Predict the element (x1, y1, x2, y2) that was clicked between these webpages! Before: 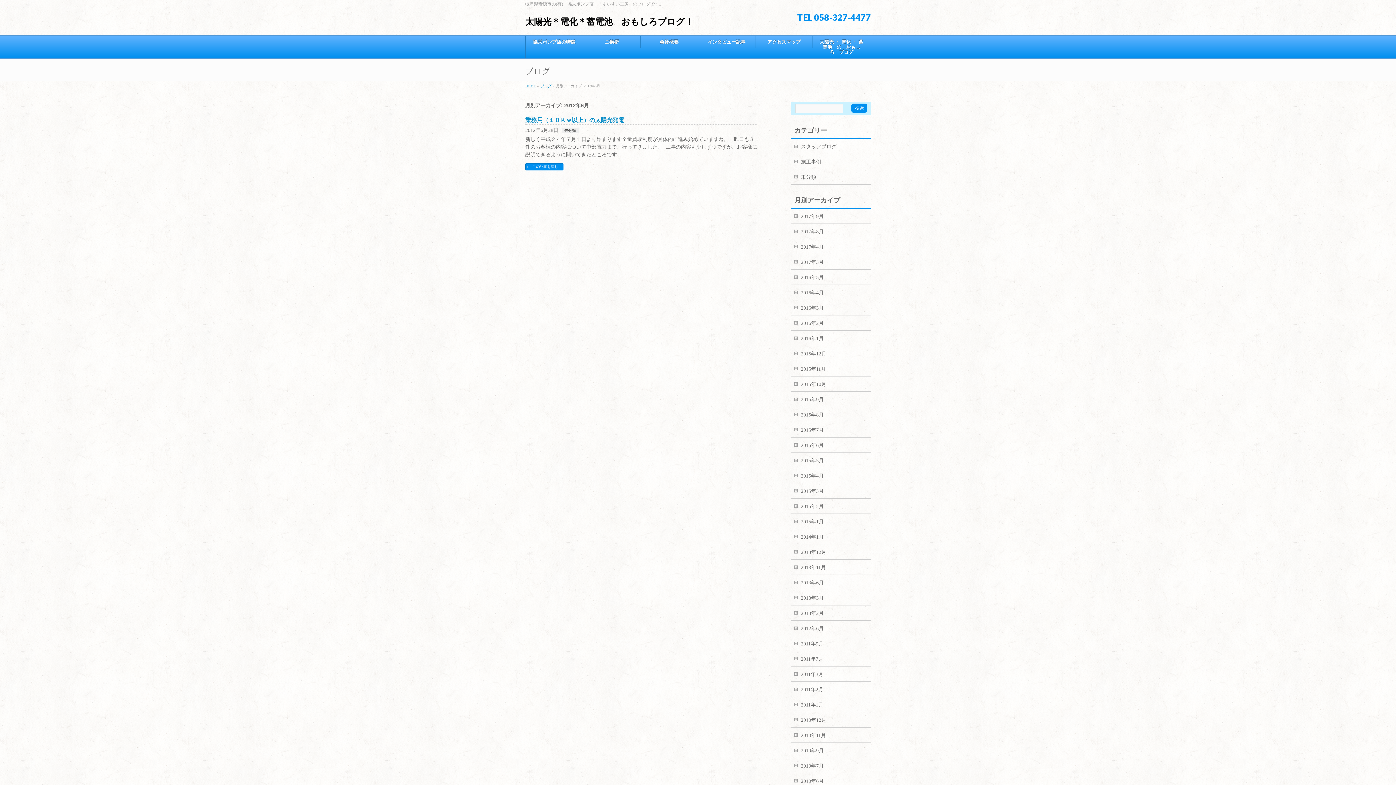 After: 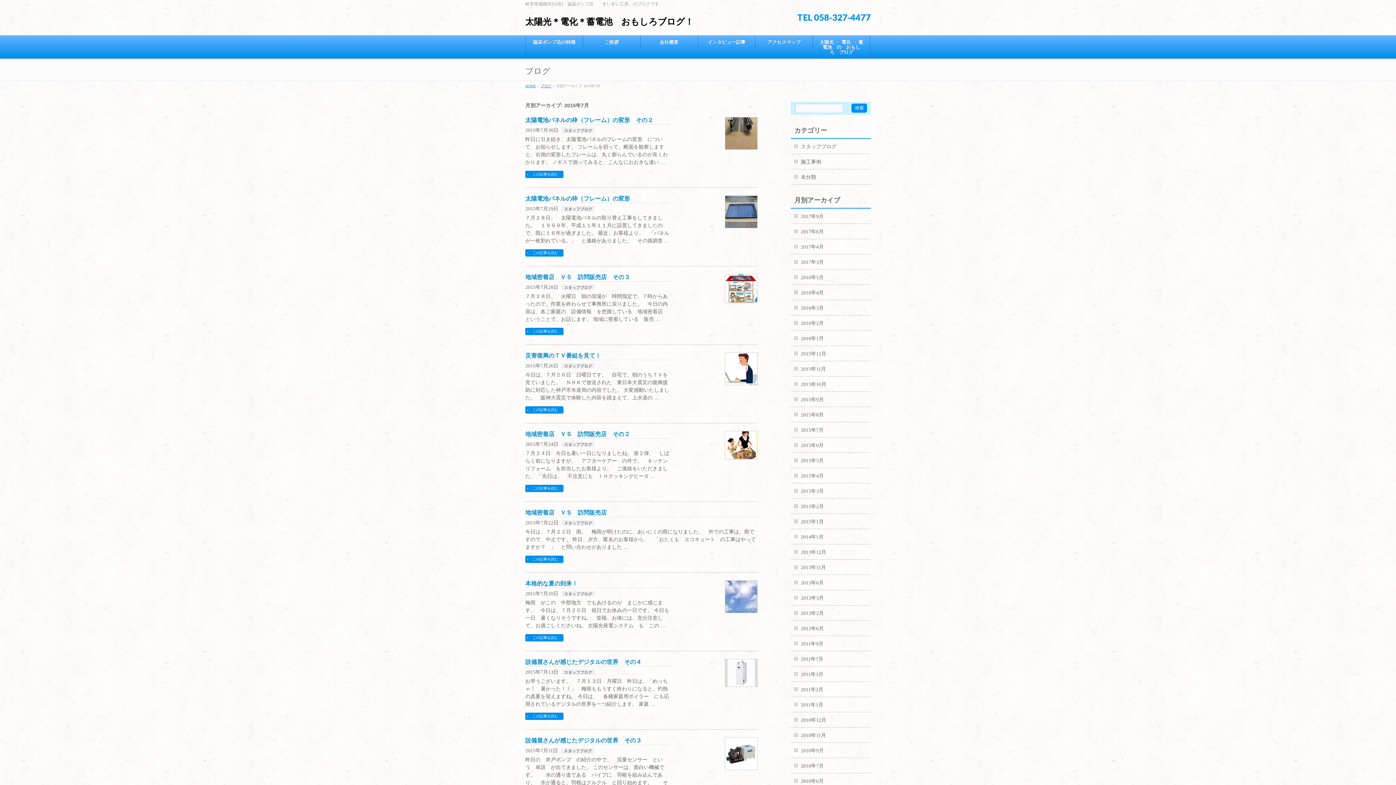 Action: bbox: (790, 422, 870, 437) label: 2015年7月